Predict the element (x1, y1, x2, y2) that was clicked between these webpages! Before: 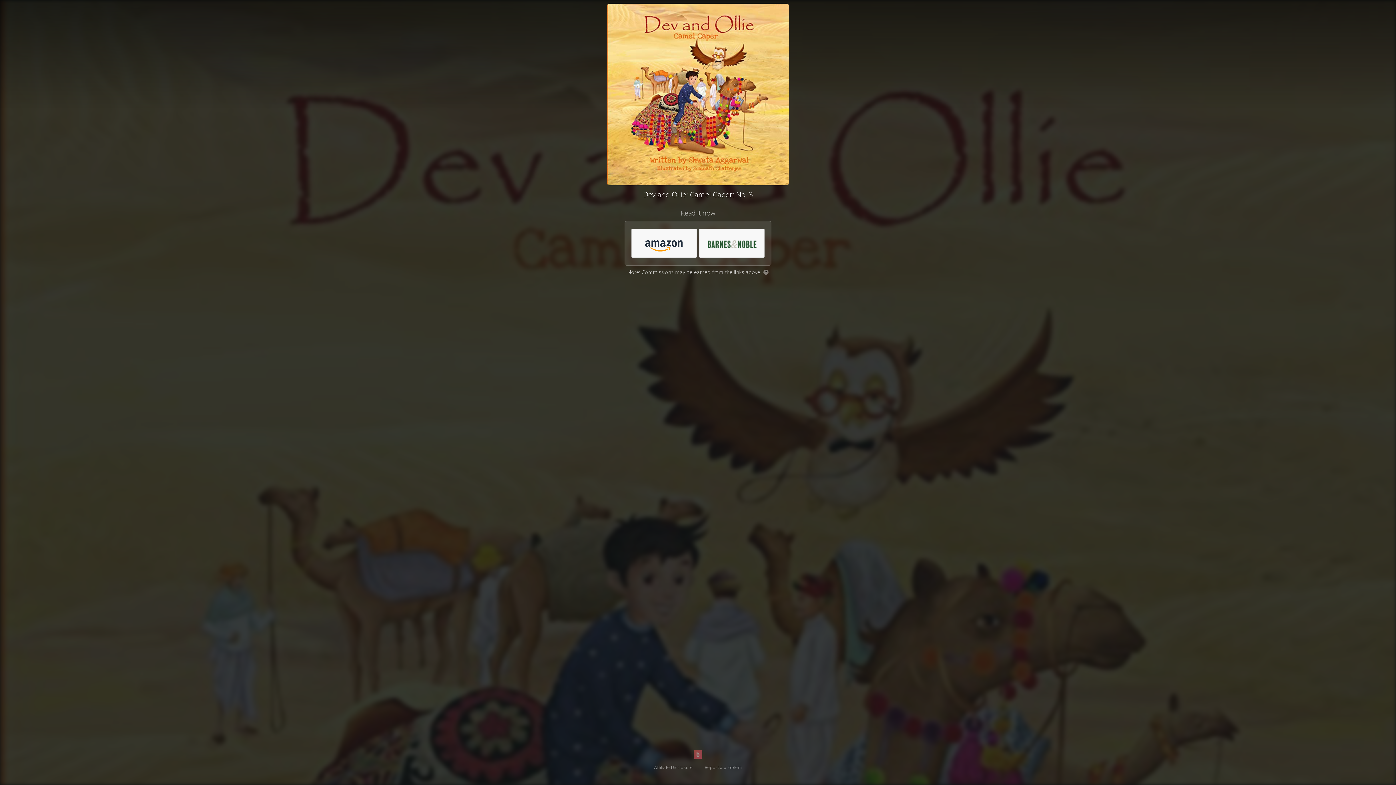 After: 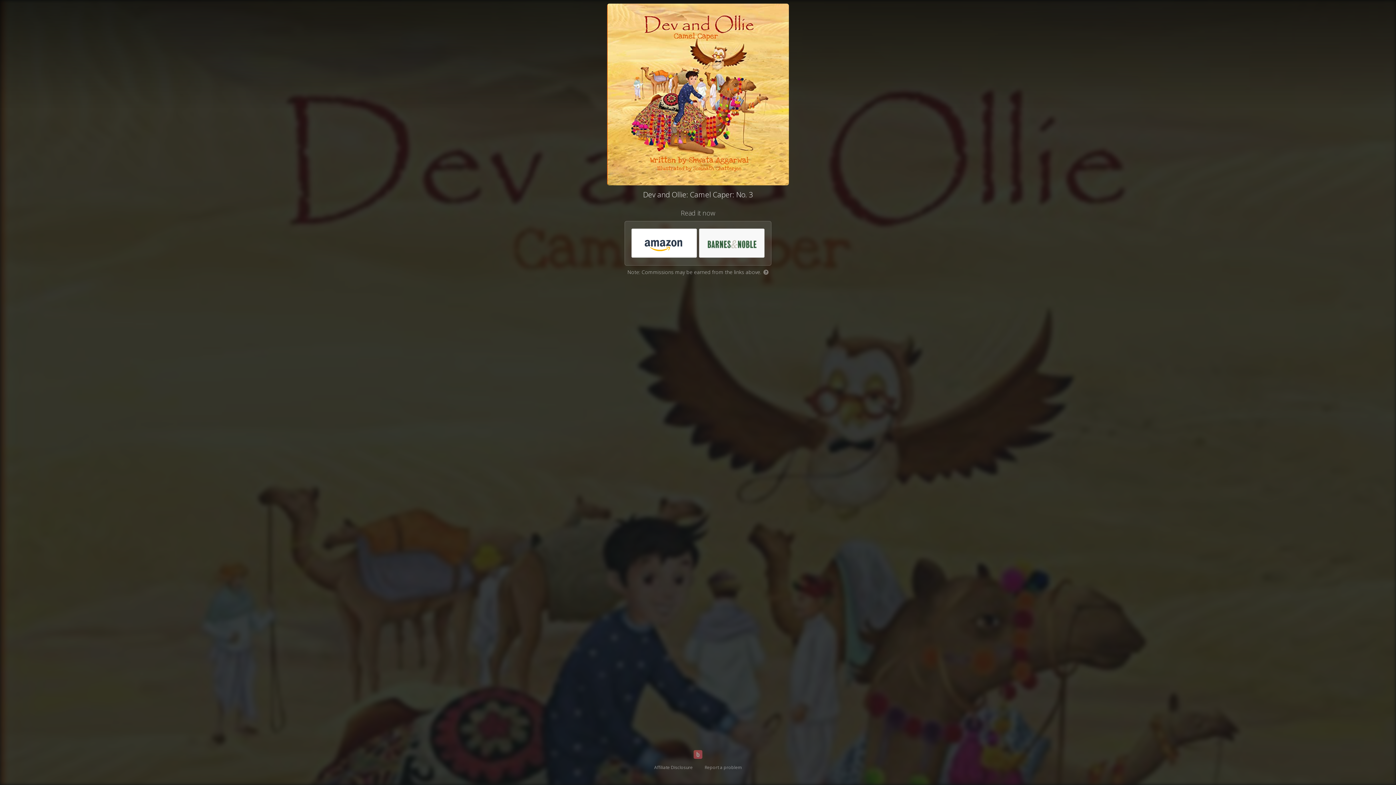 Action: bbox: (632, 229, 697, 258)